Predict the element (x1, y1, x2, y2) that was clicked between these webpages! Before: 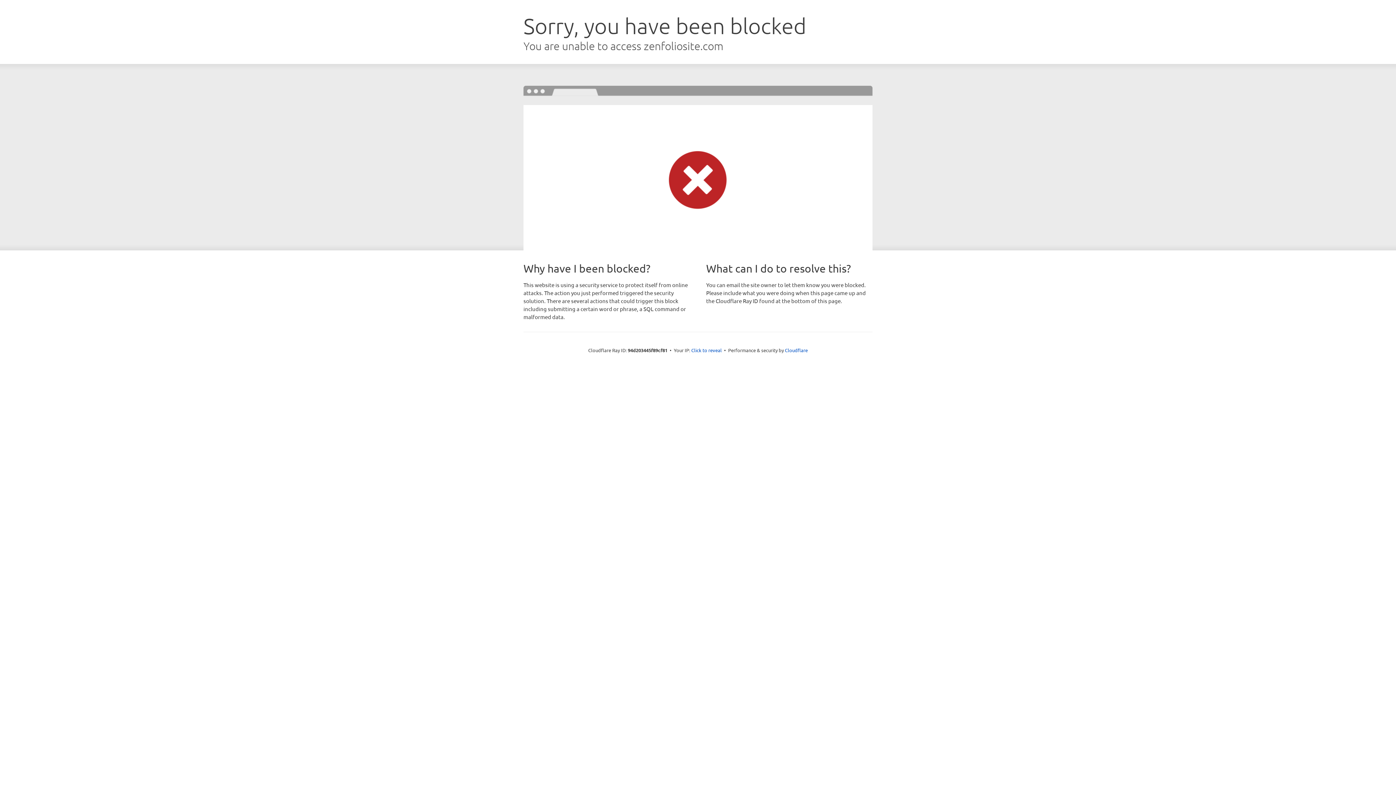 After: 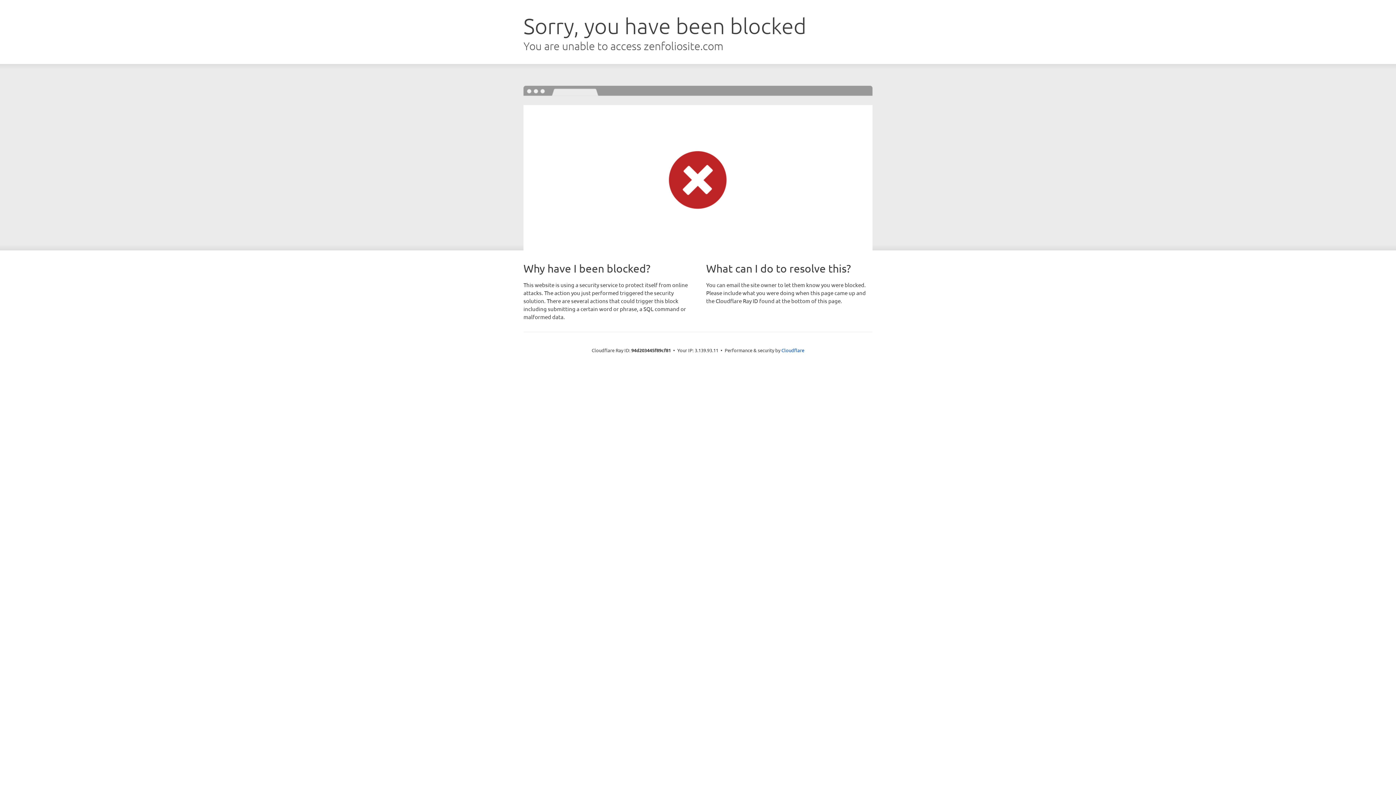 Action: bbox: (691, 346, 722, 353) label: Click to reveal